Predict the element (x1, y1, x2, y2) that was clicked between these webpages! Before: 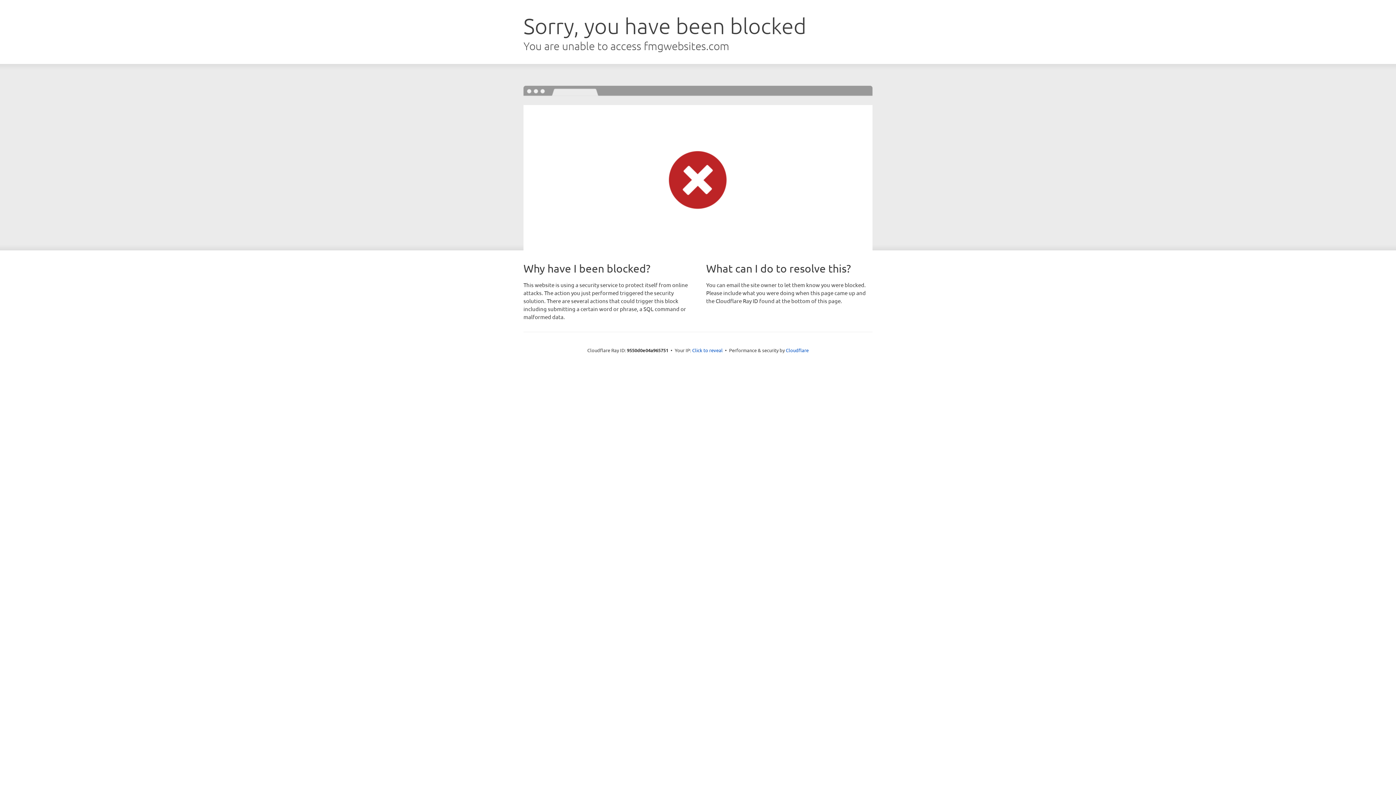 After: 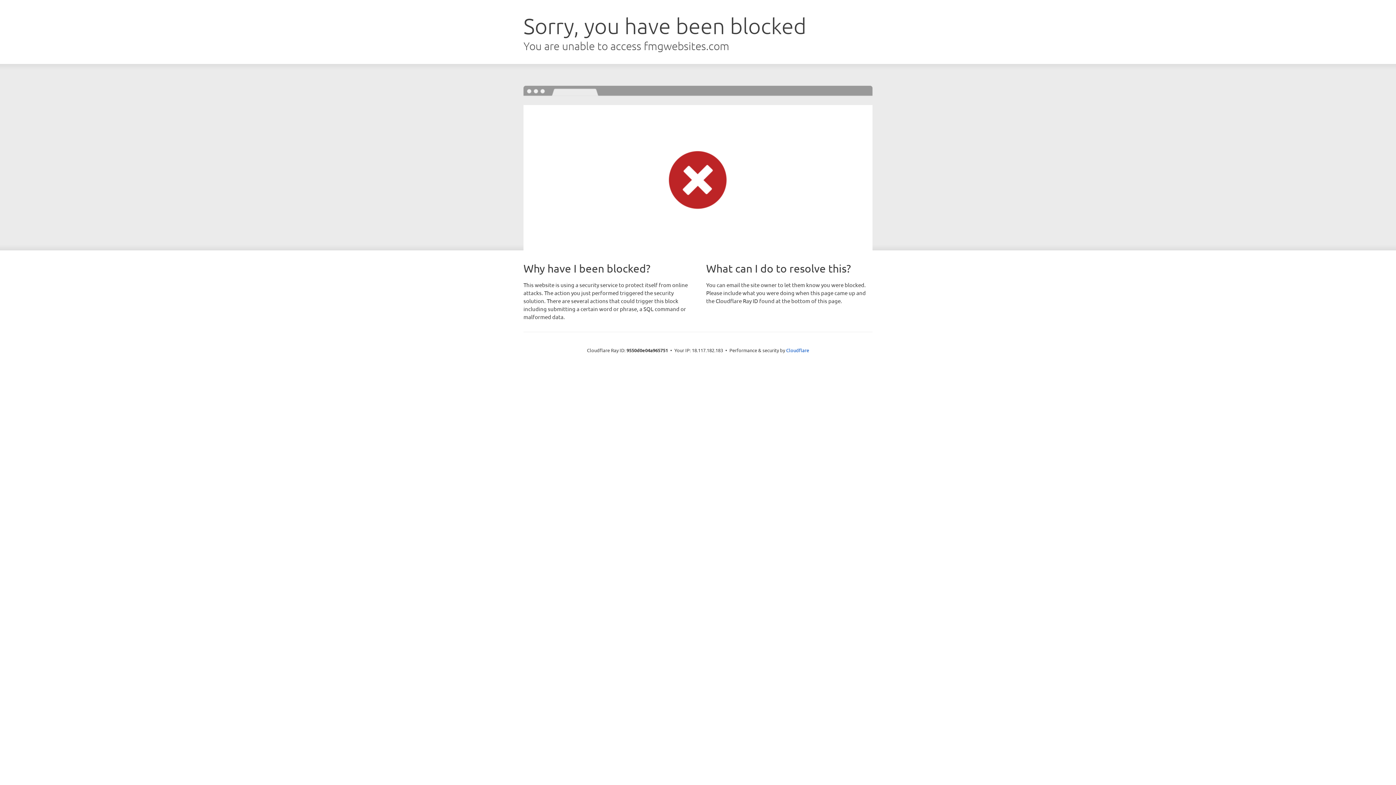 Action: bbox: (692, 346, 722, 353) label: Click to reveal